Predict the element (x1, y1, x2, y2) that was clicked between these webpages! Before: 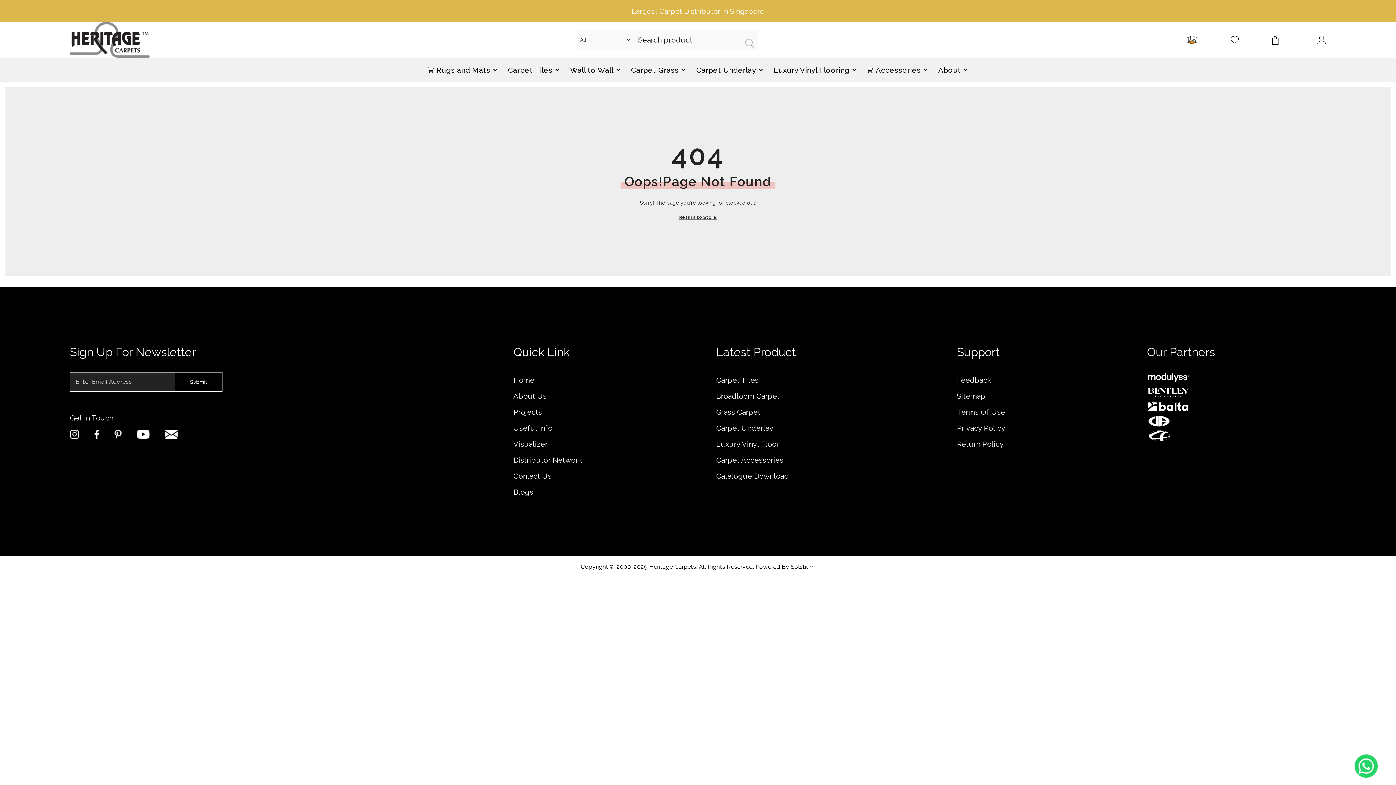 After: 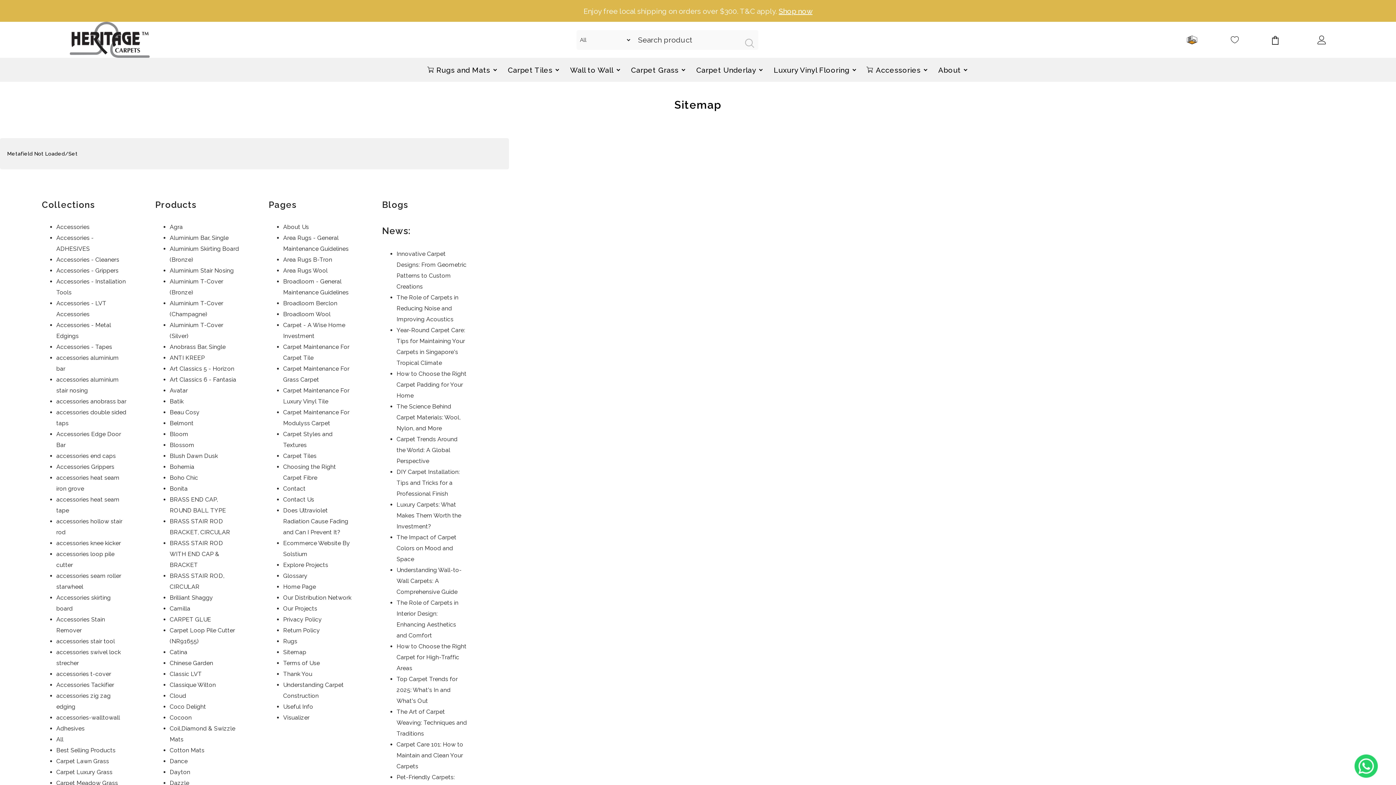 Action: label: Sitemap bbox: (957, 388, 985, 404)